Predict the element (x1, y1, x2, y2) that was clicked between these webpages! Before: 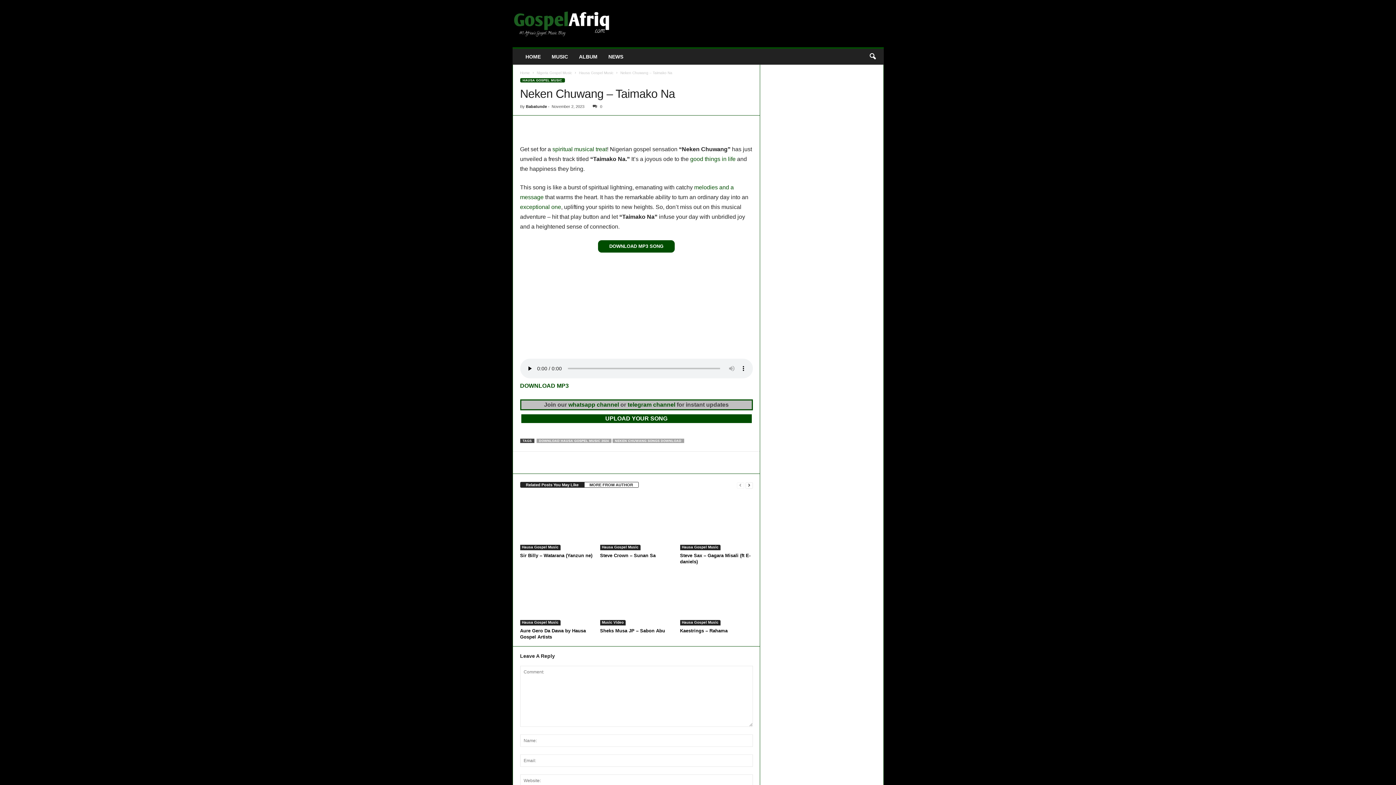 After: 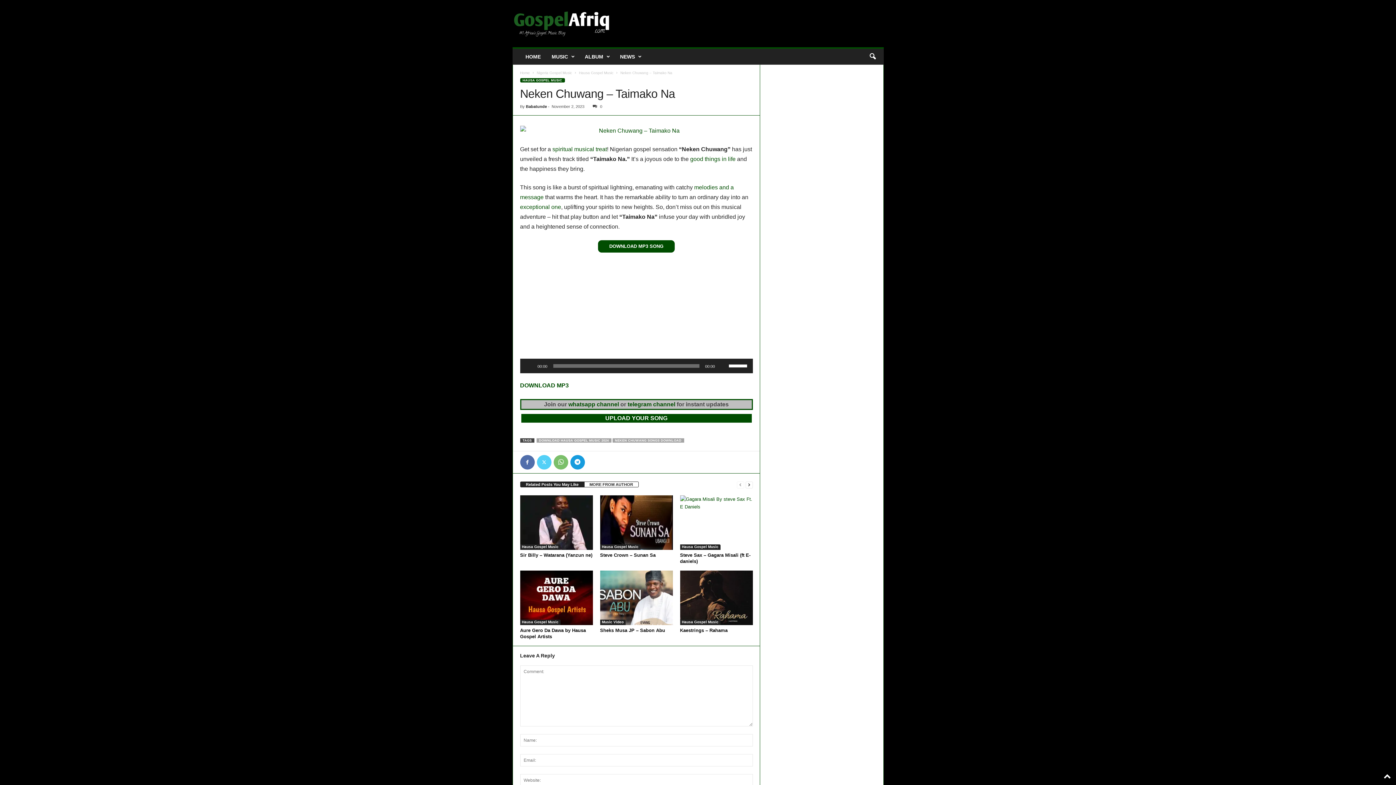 Action: bbox: (536, 455, 551, 470)